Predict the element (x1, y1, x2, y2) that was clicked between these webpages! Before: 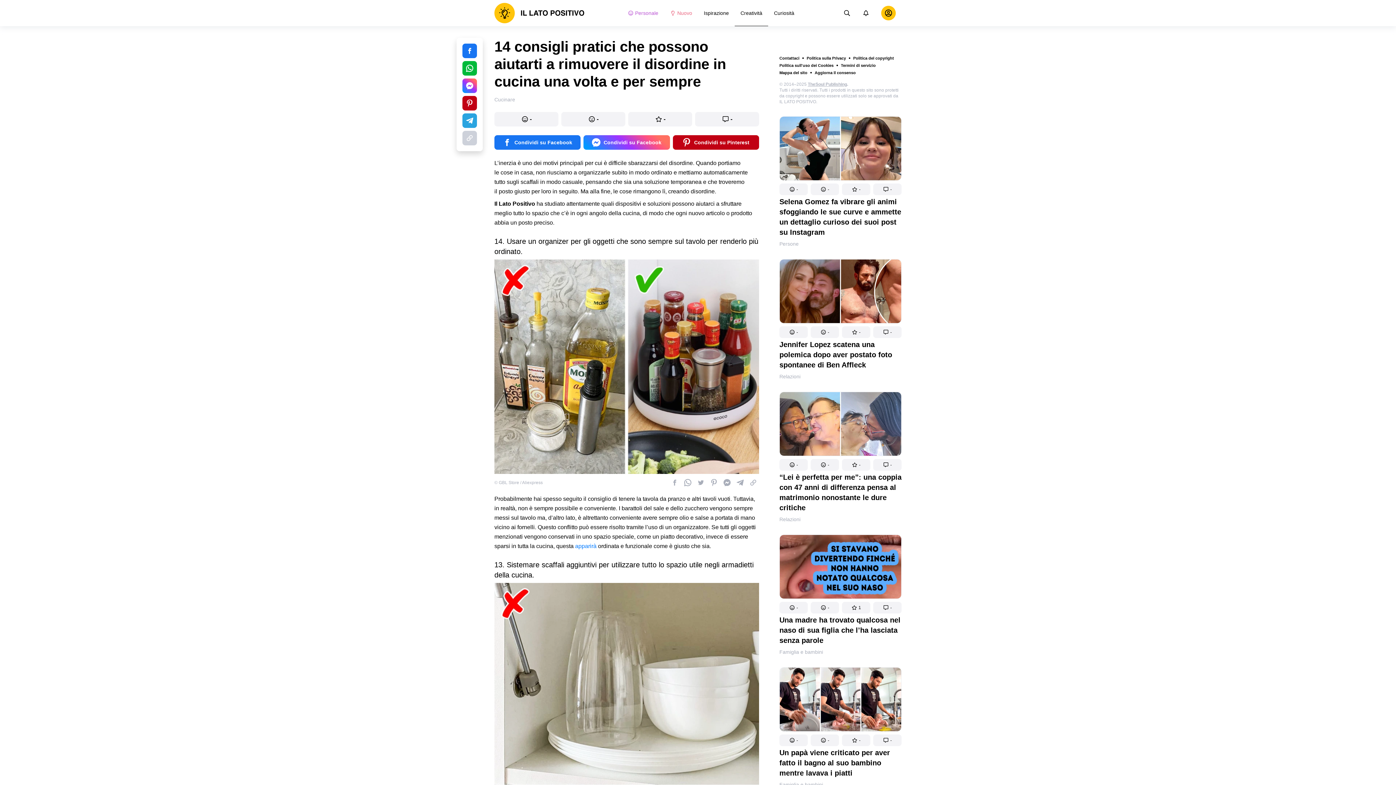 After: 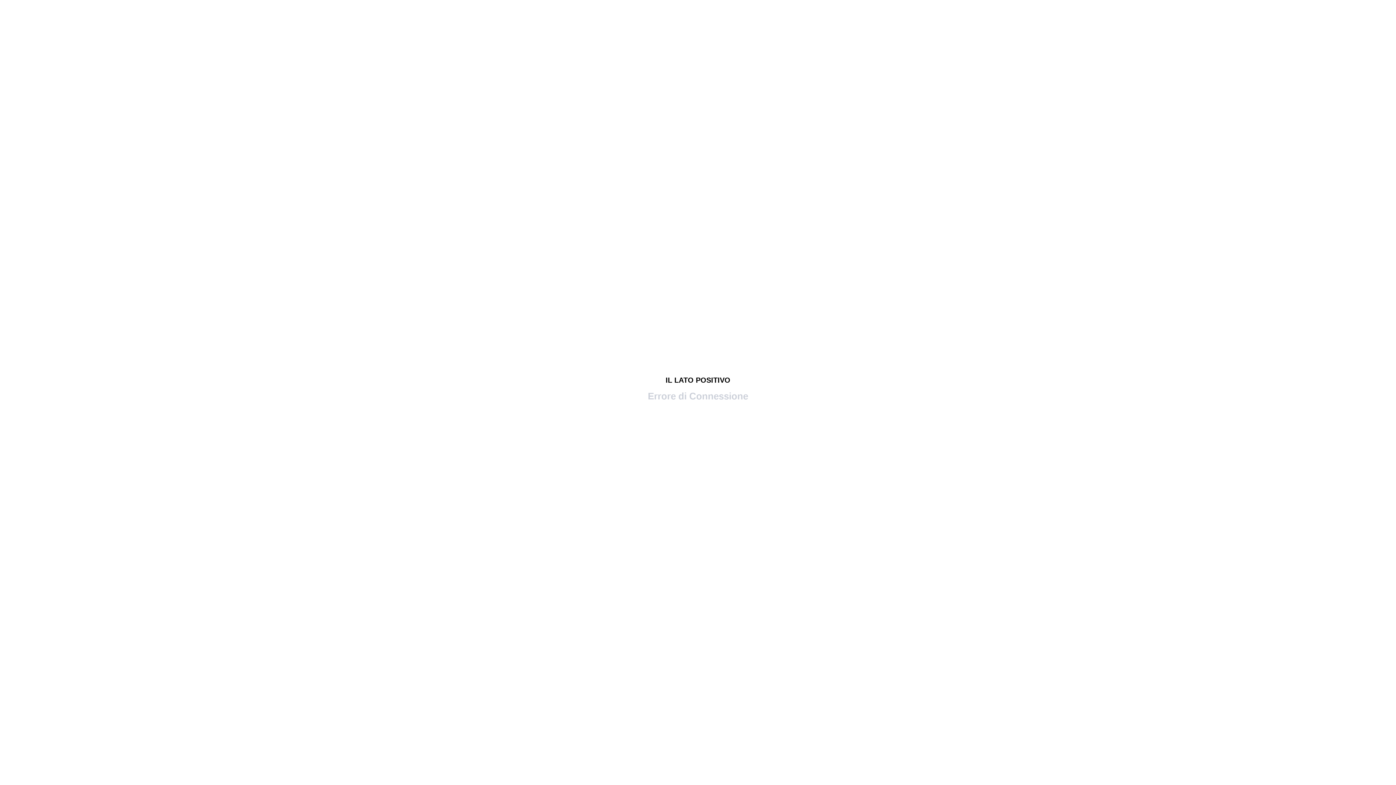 Action: label: - bbox: (873, 520, 901, 531)